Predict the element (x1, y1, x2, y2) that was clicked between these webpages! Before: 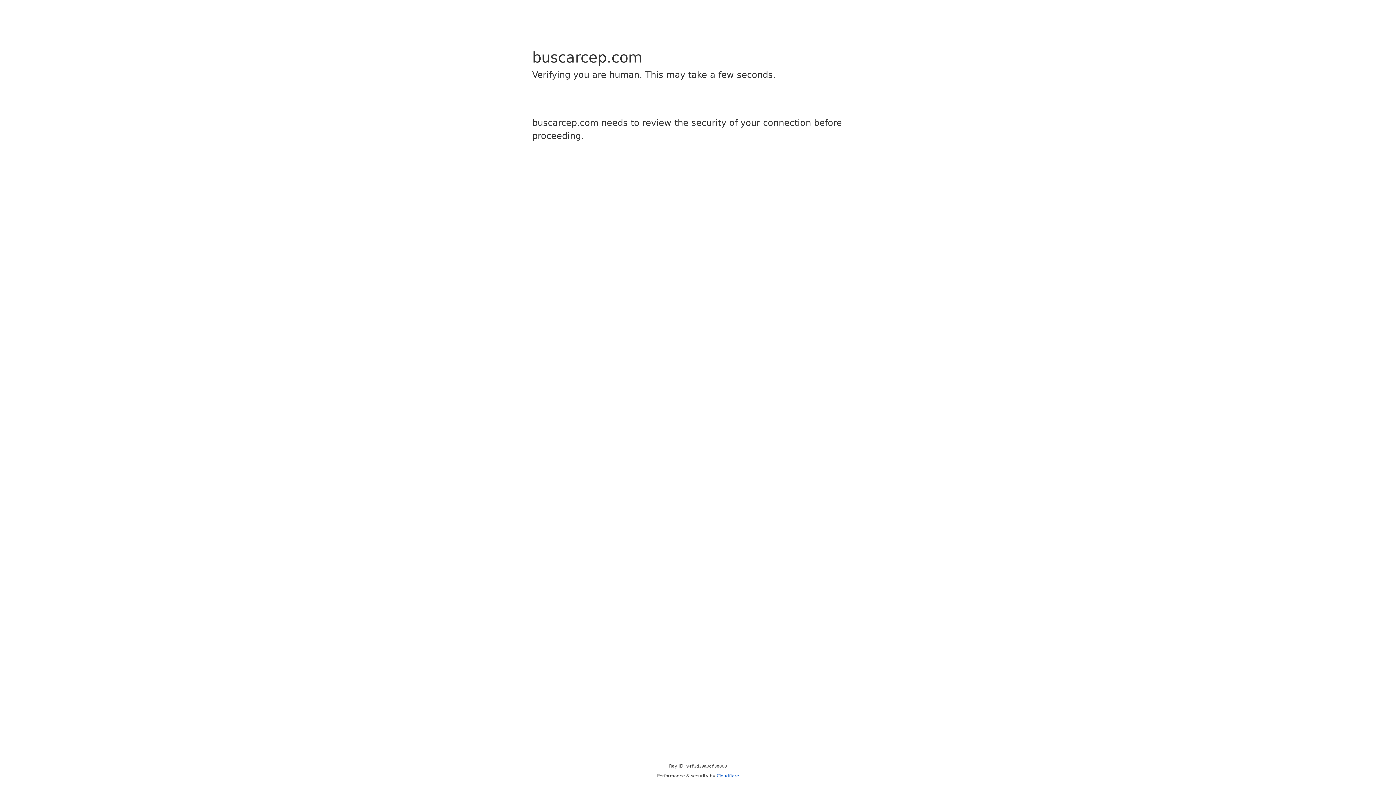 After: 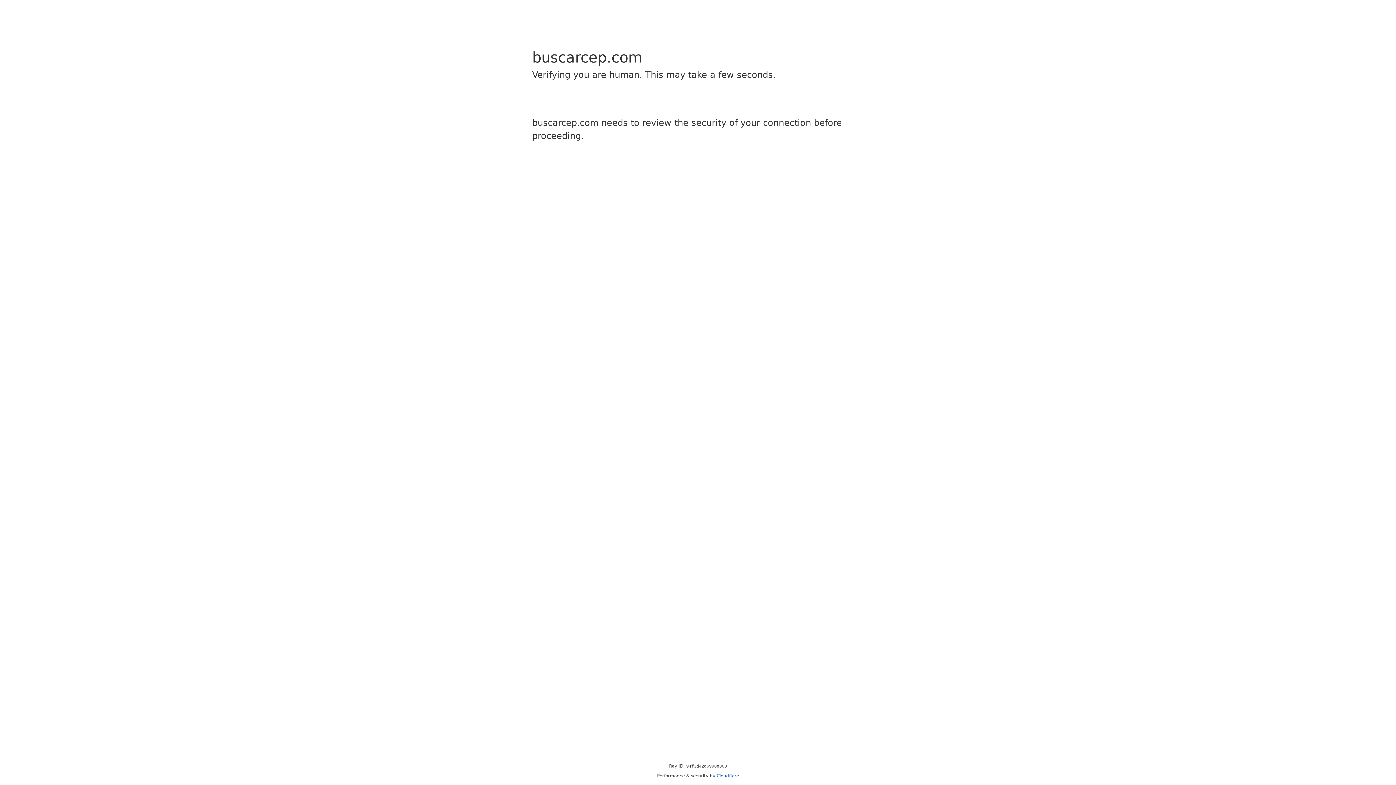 Action: label: Cloudflare bbox: (716, 773, 739, 778)